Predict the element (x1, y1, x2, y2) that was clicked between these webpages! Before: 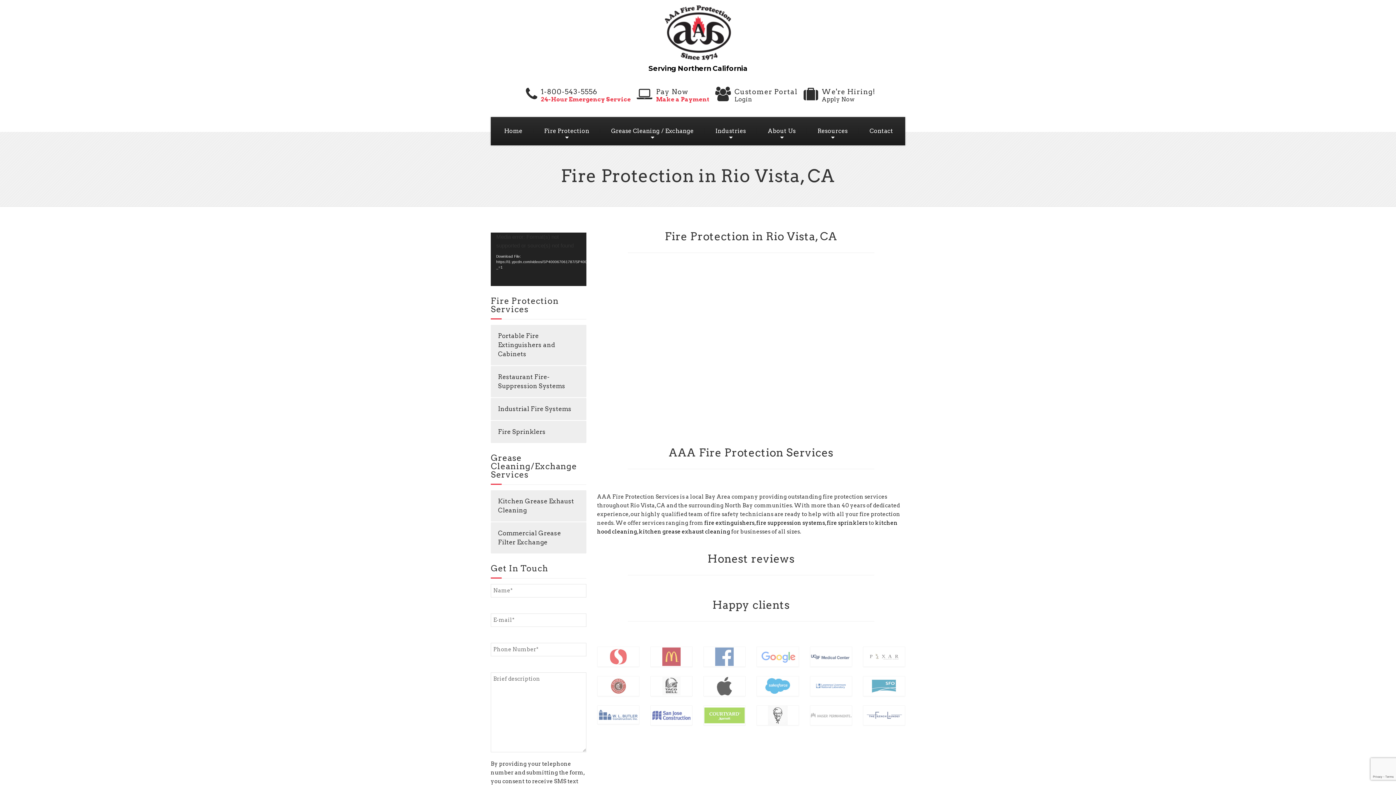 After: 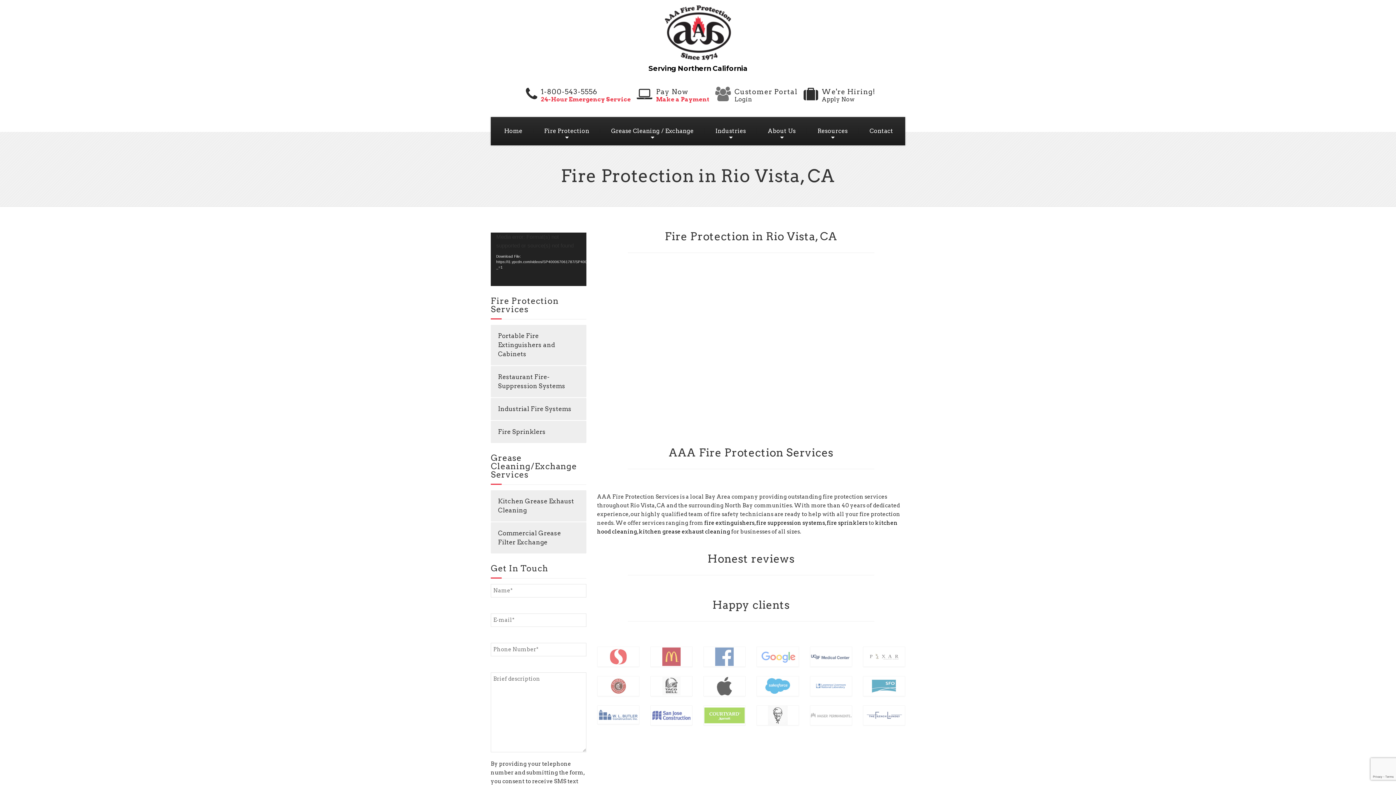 Action: bbox: (715, 86, 798, 104) label: Customer Portal
Login